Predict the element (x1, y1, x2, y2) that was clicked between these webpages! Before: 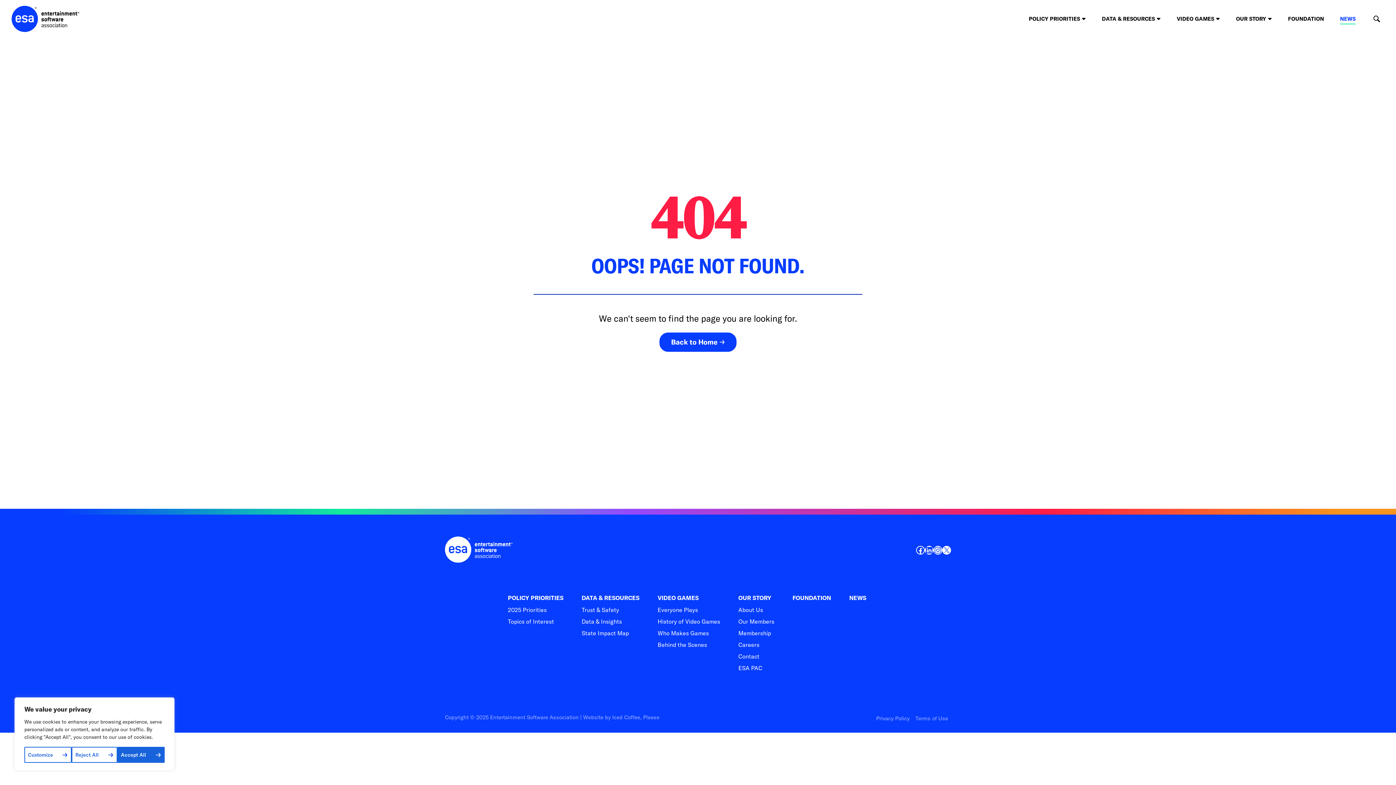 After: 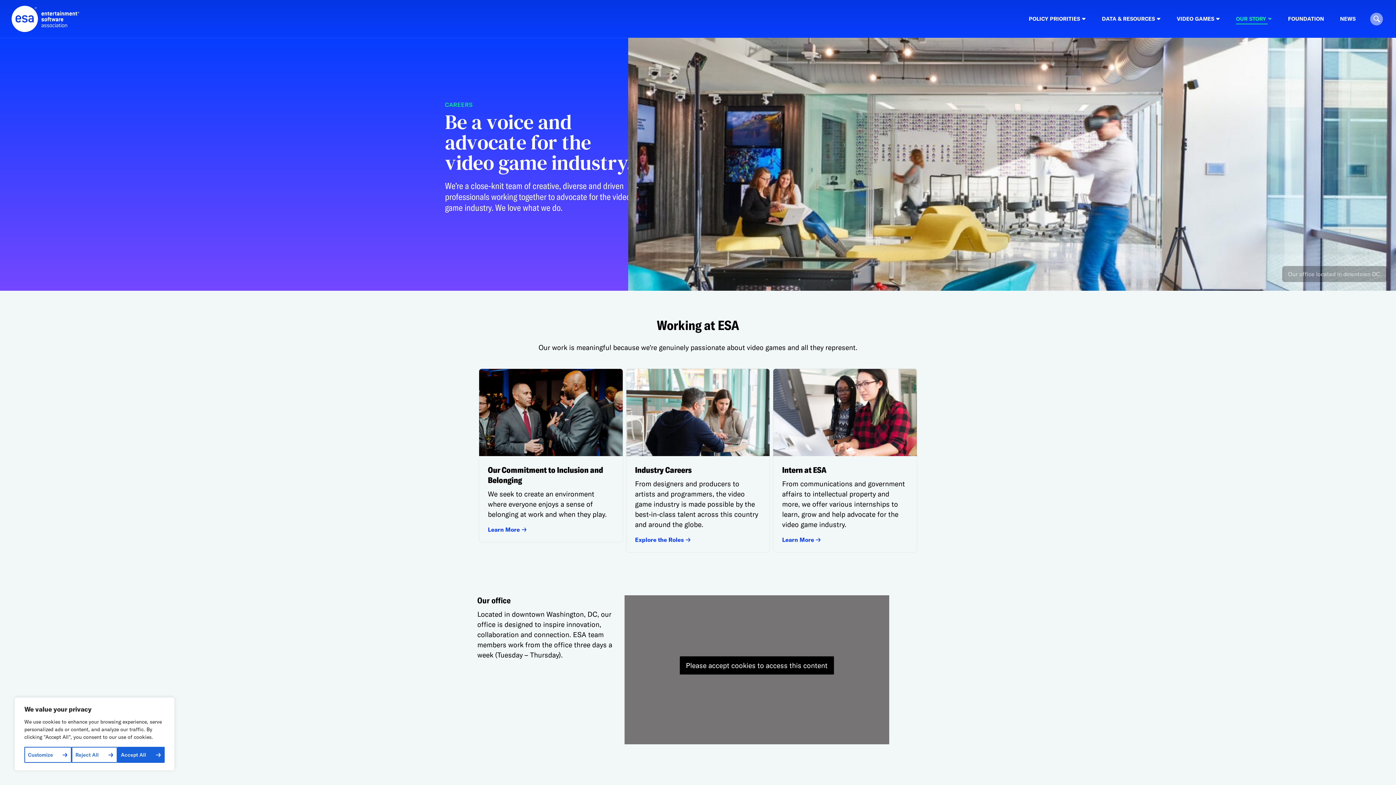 Action: bbox: (738, 641, 759, 649) label: Careers